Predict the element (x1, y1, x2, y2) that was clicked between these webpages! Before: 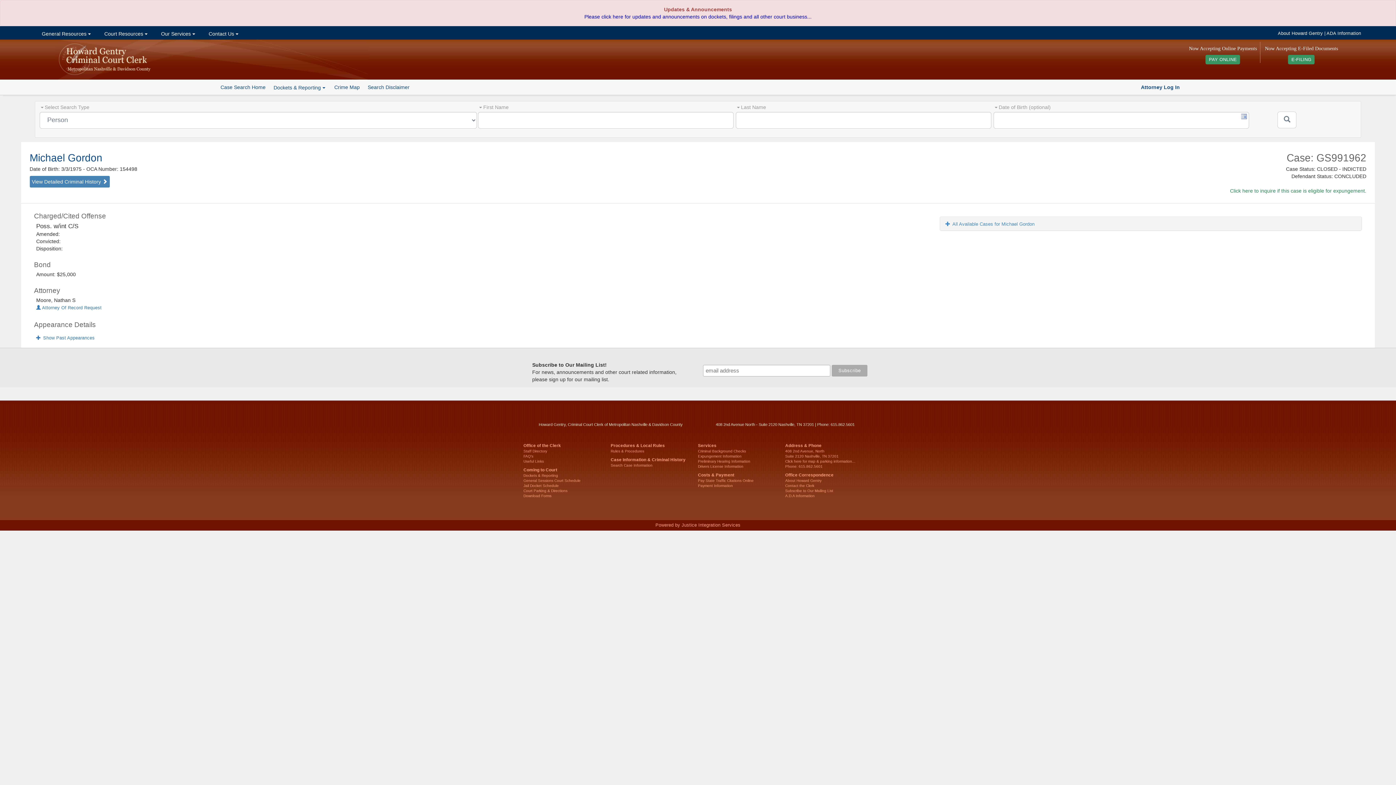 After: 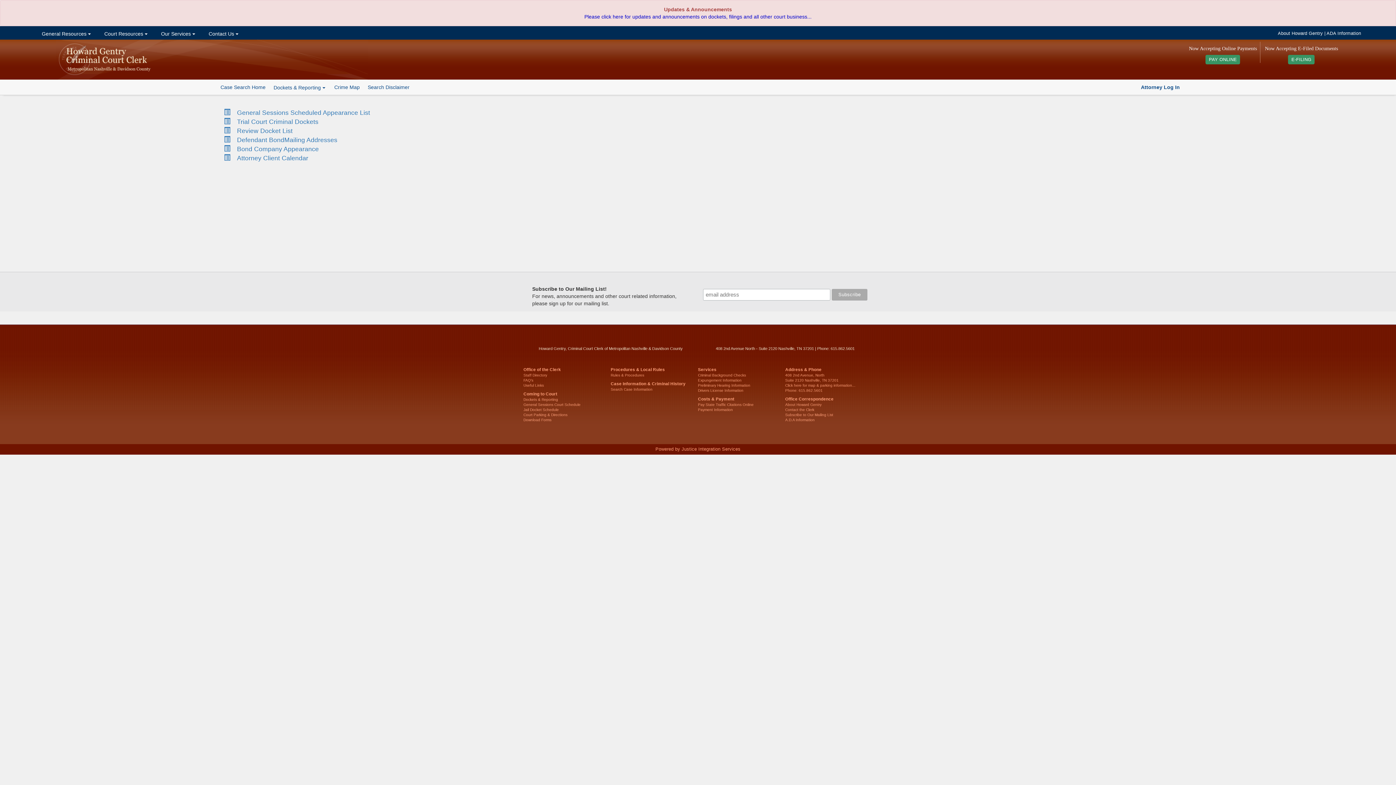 Action: bbox: (523, 473, 558, 477) label: Dockets & Reporting